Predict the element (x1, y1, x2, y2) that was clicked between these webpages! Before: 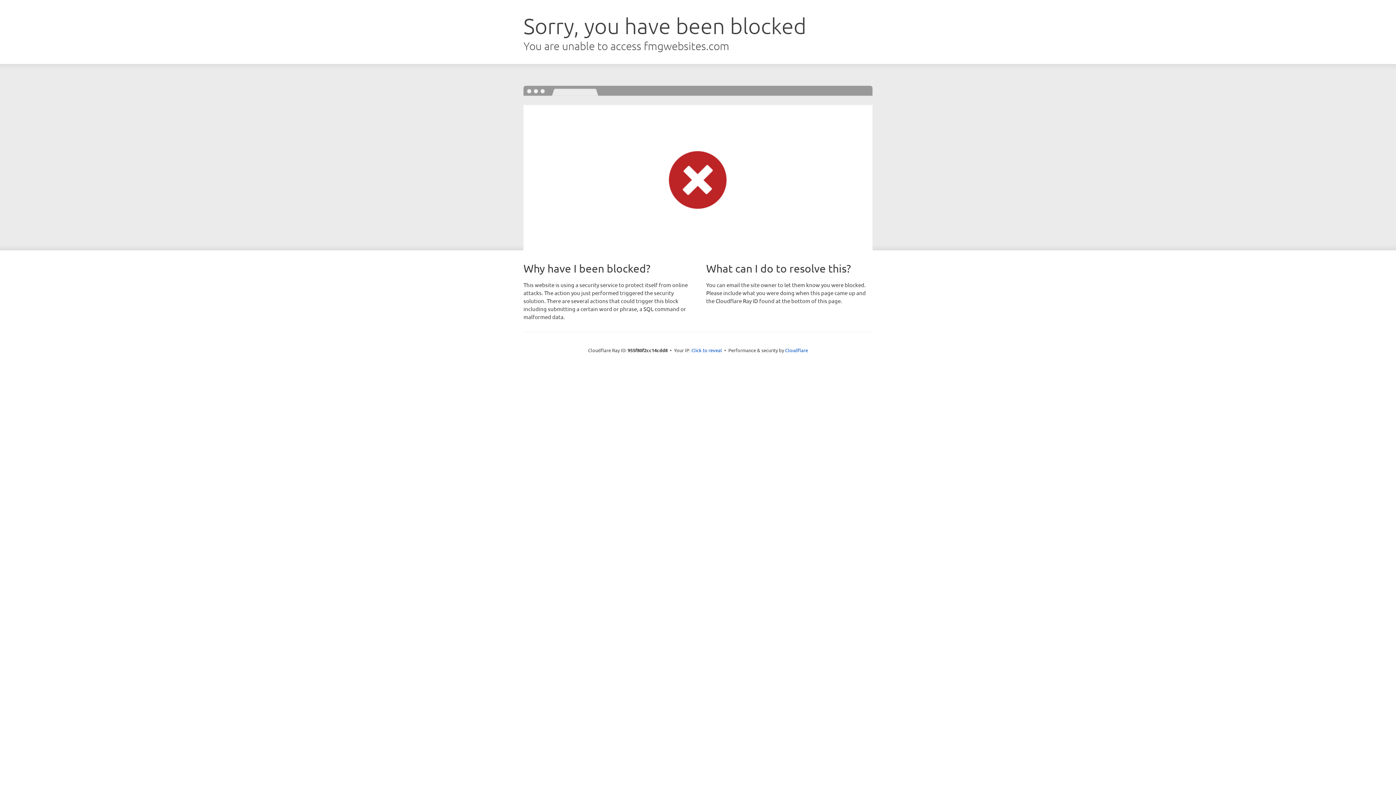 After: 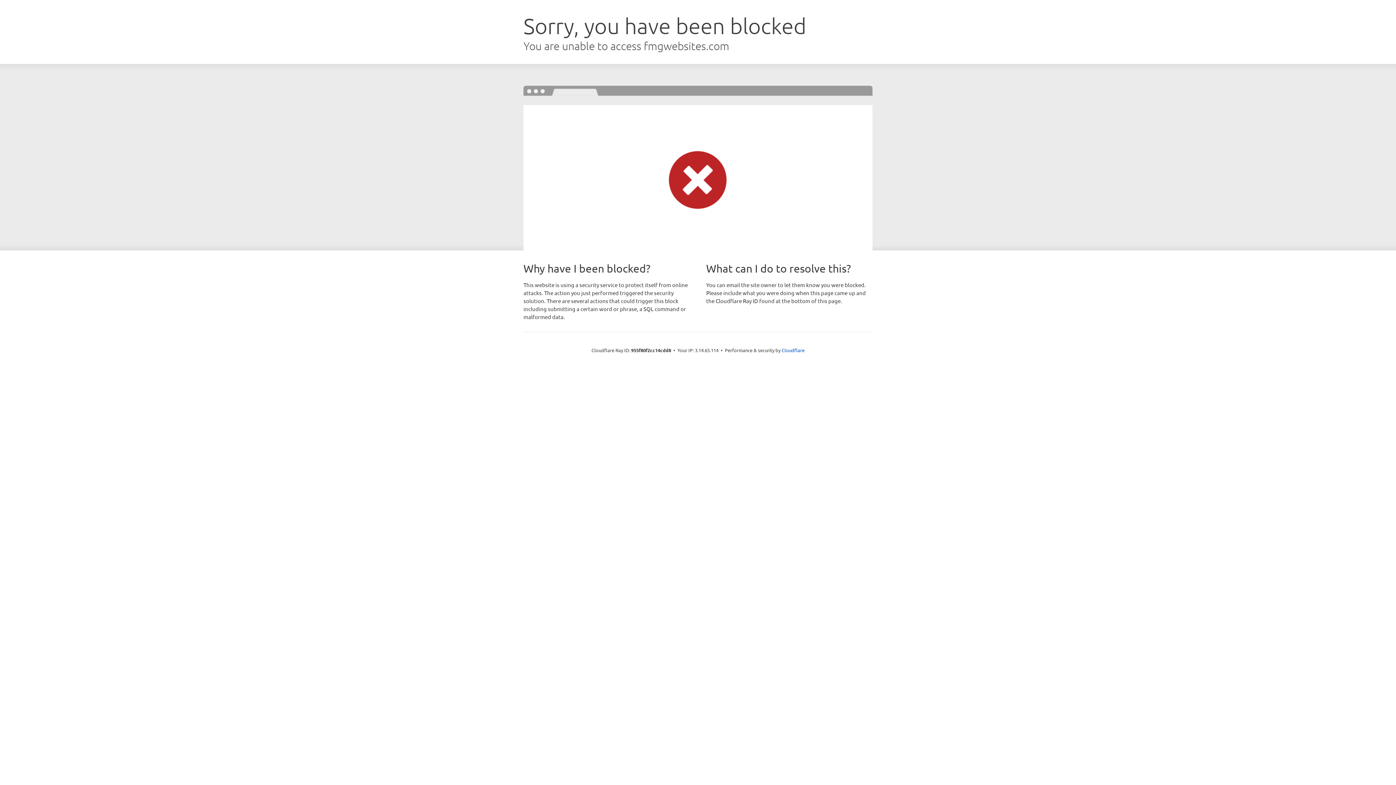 Action: bbox: (691, 346, 722, 353) label: Click to reveal